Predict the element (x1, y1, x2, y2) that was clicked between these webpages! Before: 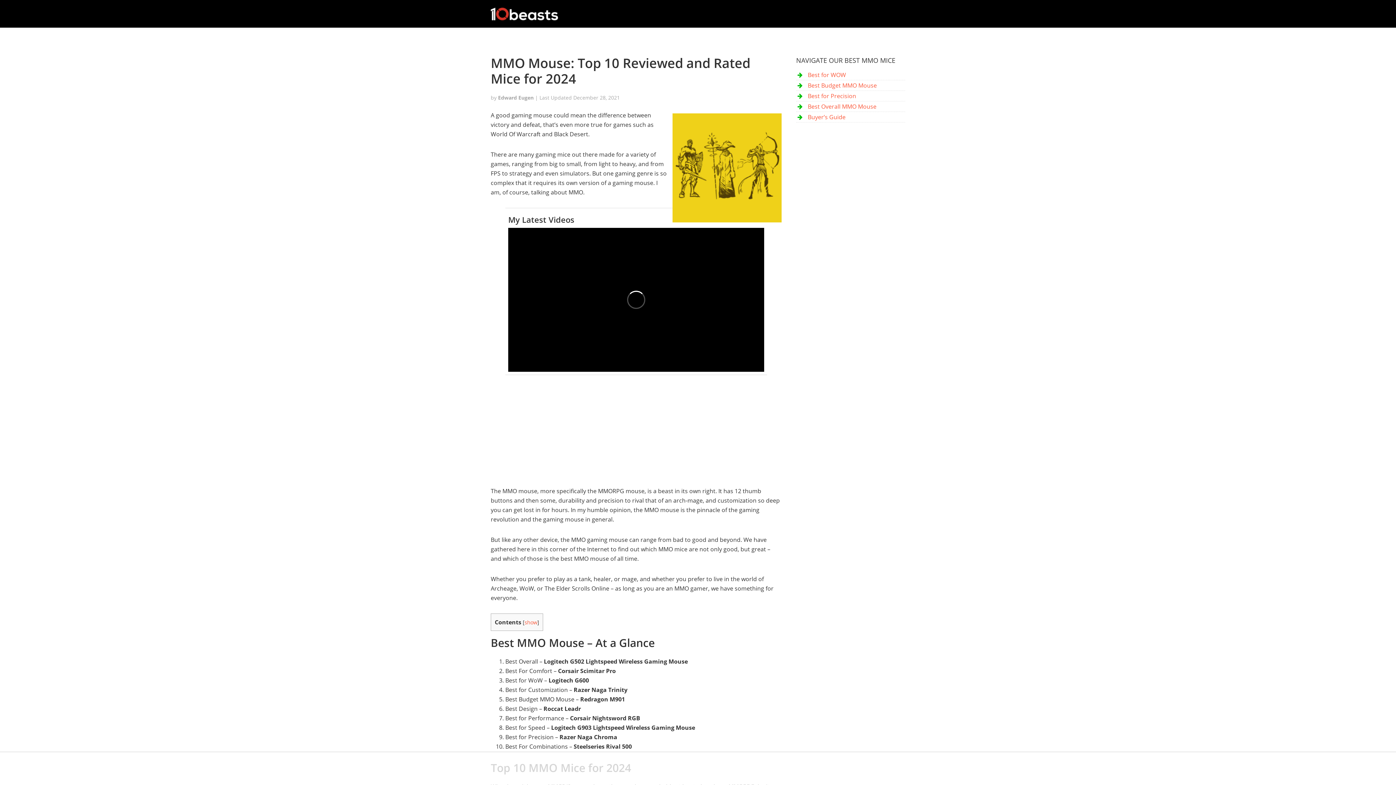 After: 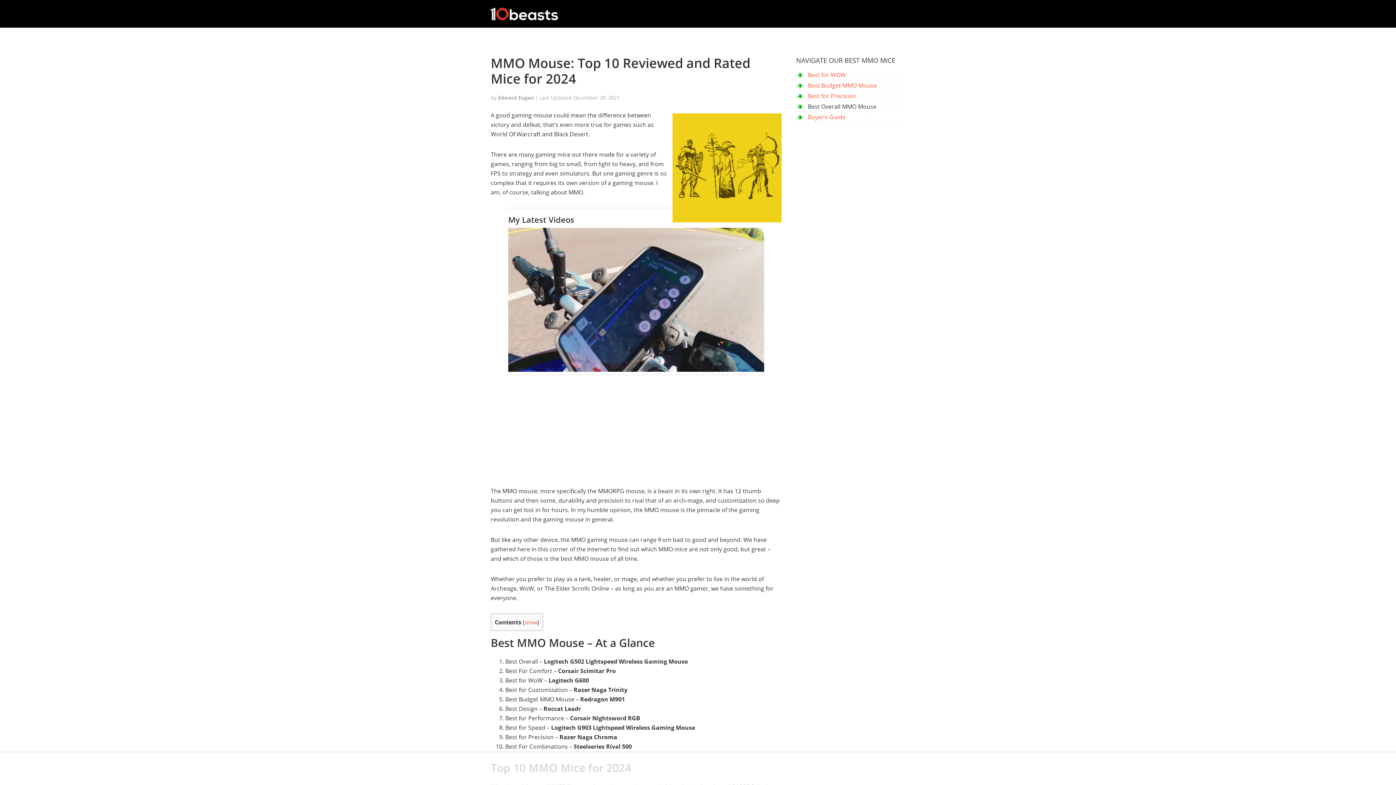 Action: bbox: (808, 102, 876, 110) label: Best Overall MMO Mouse